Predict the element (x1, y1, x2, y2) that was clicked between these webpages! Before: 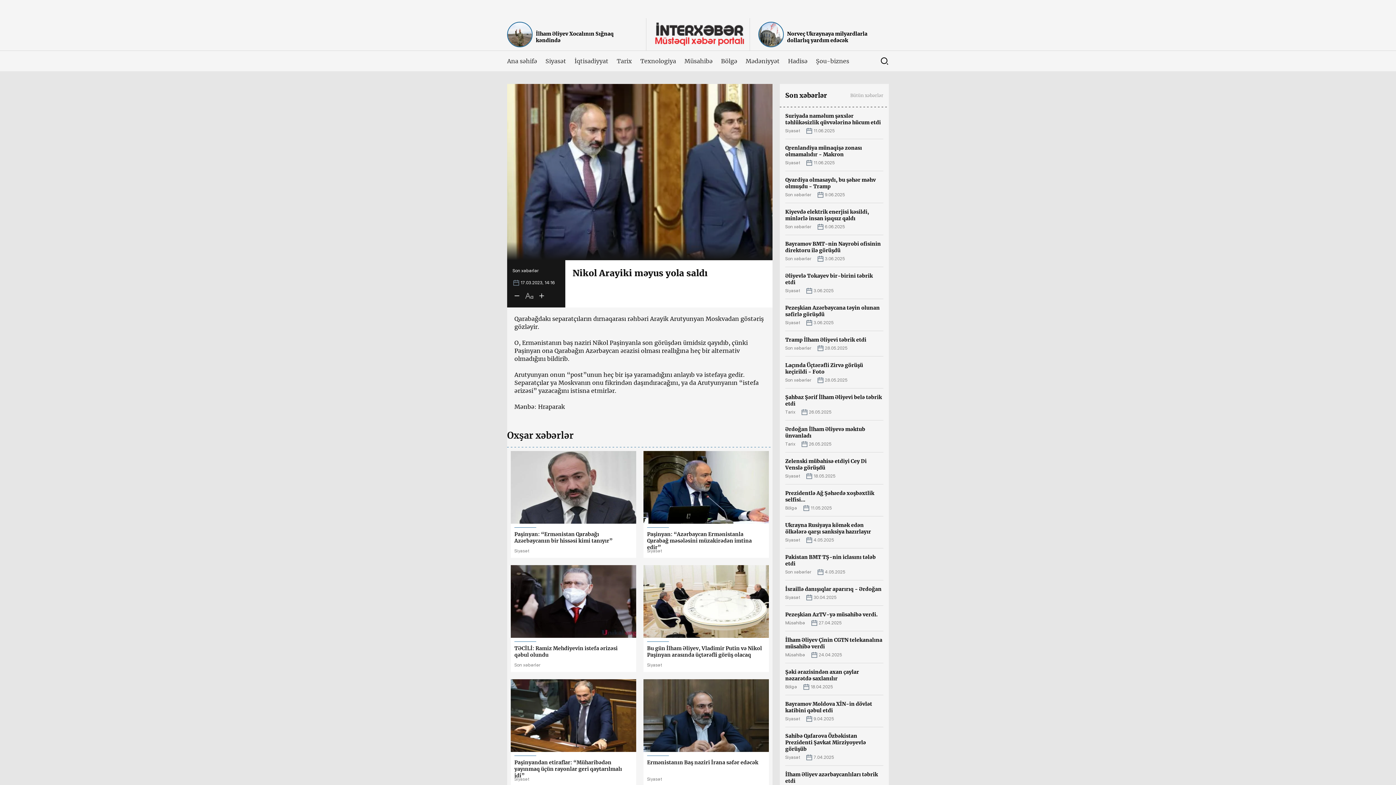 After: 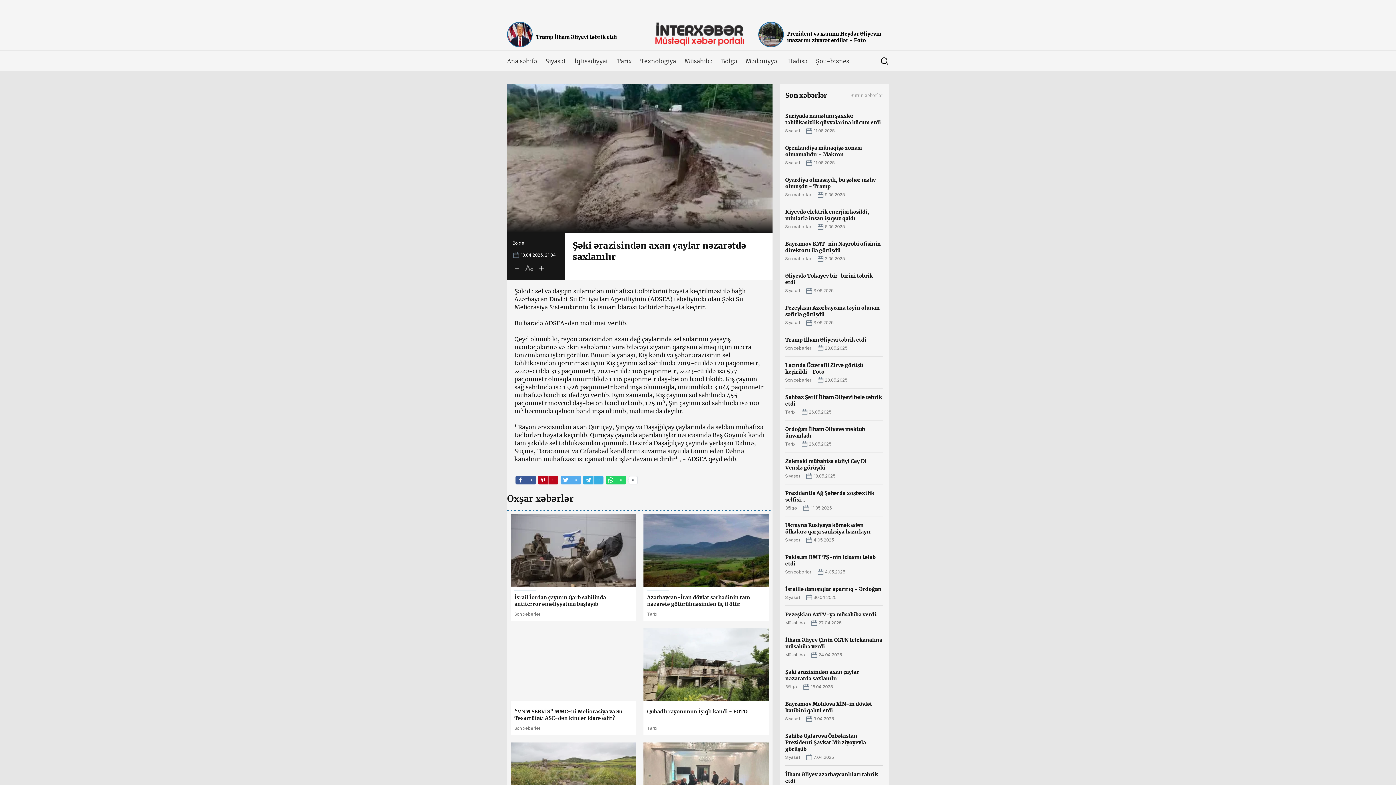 Action: label: Şəki ərazisindən axan çaylar nəzarətdə saxlanılır
Bölgə
18.04.2025 bbox: (785, 663, 883, 695)